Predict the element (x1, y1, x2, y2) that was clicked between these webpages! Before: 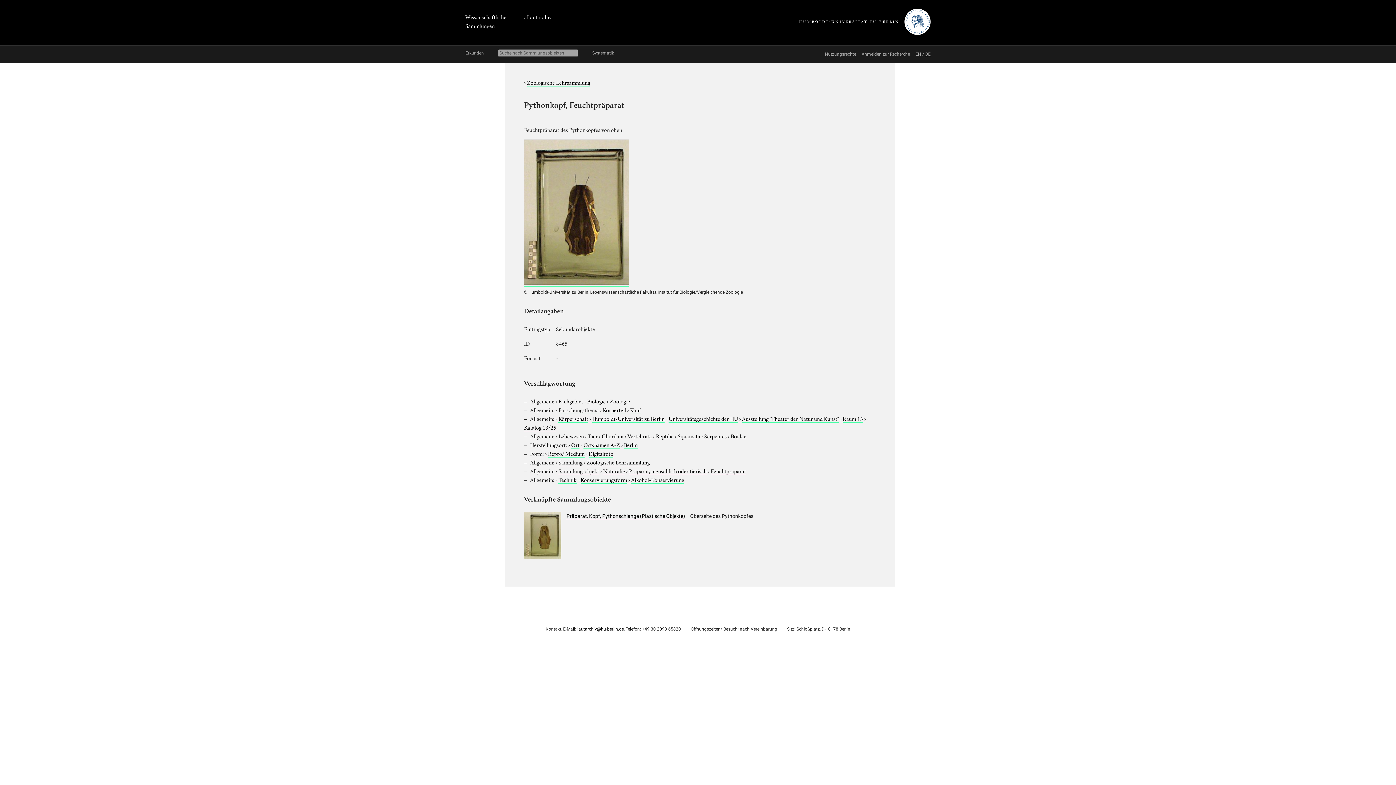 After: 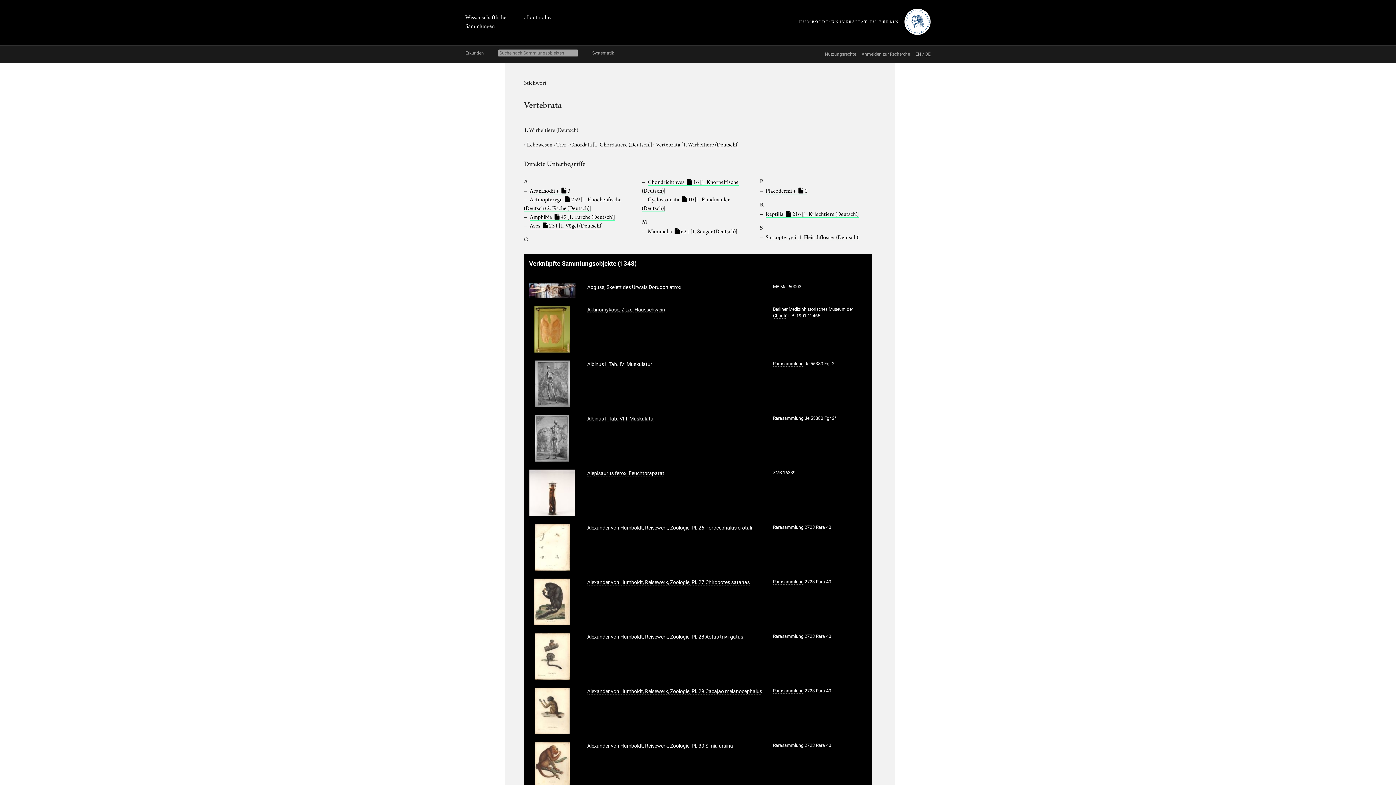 Action: label: Vertebrata bbox: (627, 431, 652, 440)